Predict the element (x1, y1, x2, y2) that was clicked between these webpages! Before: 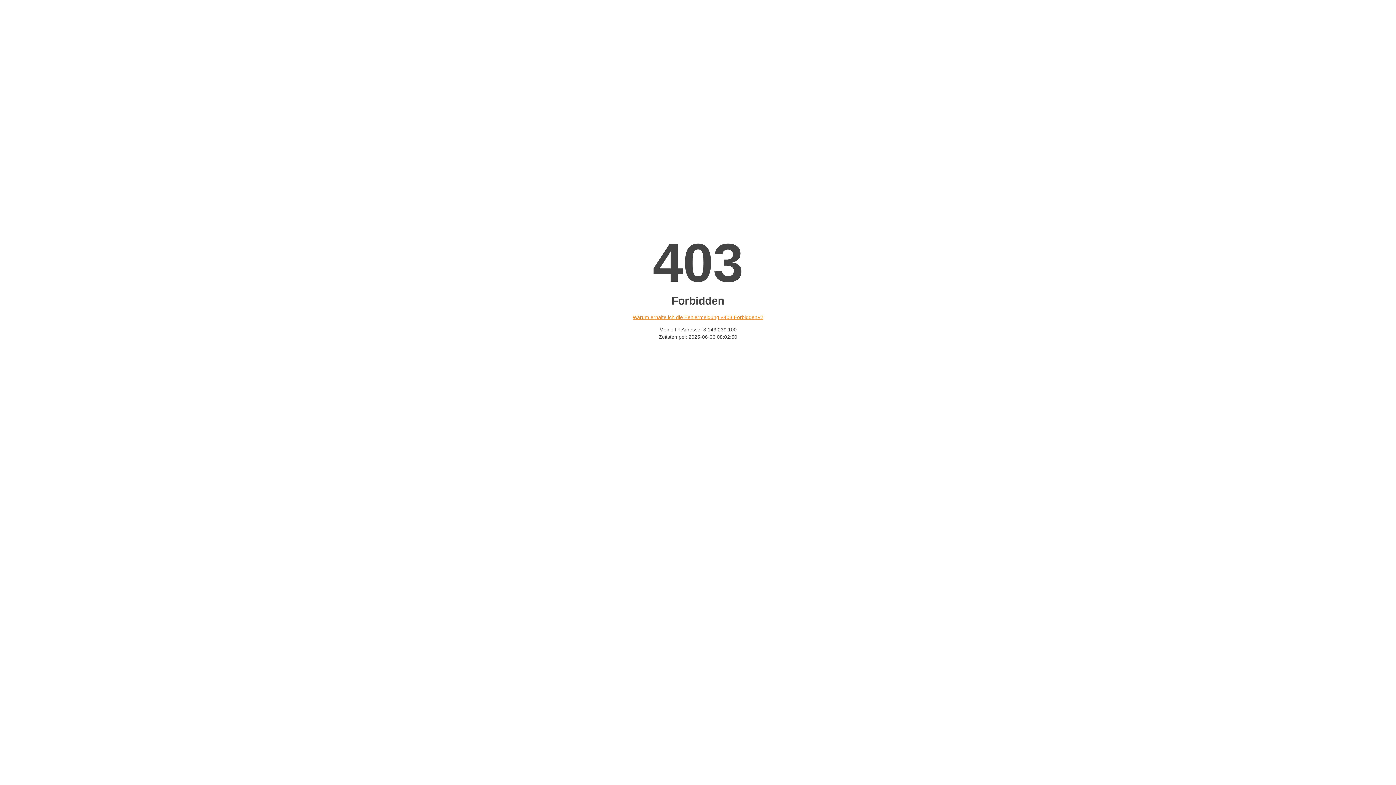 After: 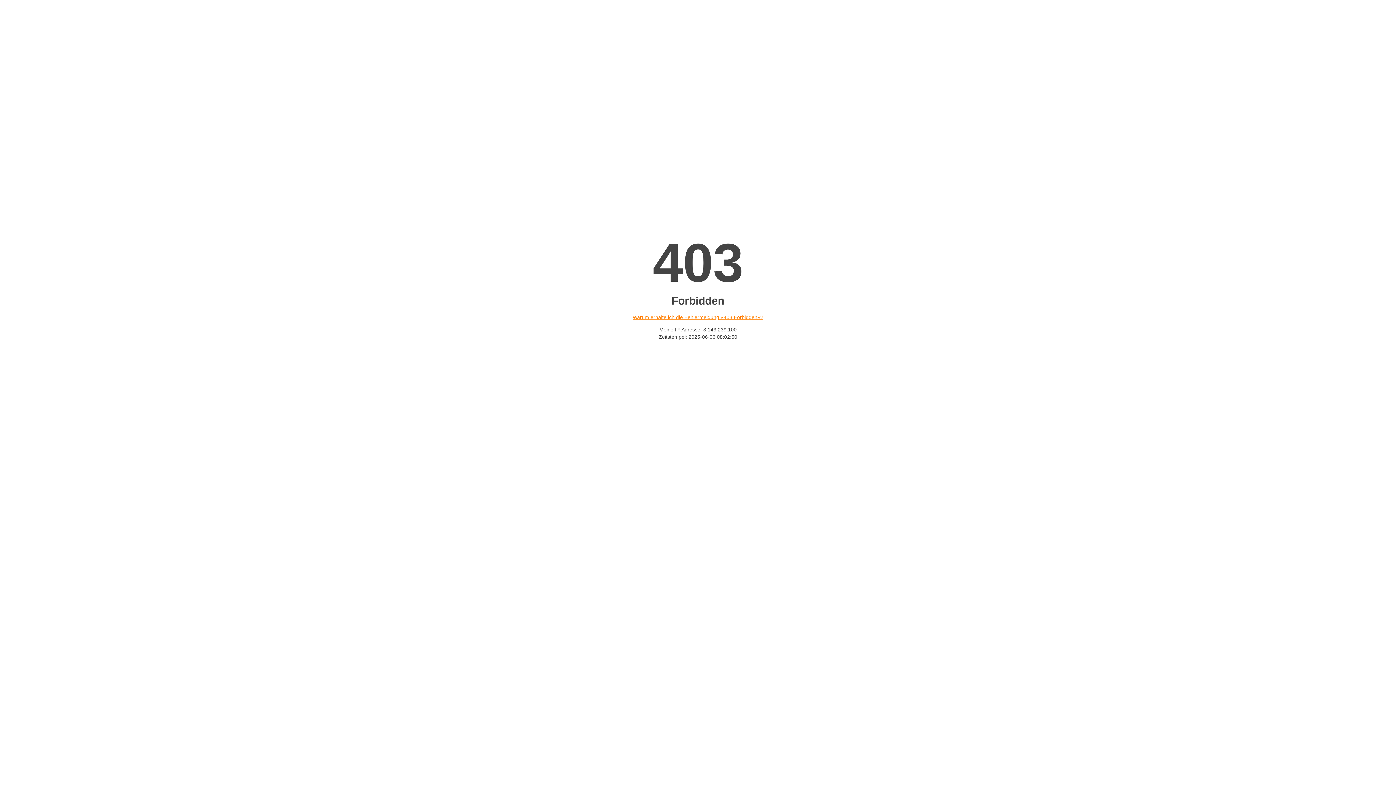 Action: bbox: (632, 314, 763, 320) label: Warum erhalte ich die Fehlermeldung «403 Forbidden»?